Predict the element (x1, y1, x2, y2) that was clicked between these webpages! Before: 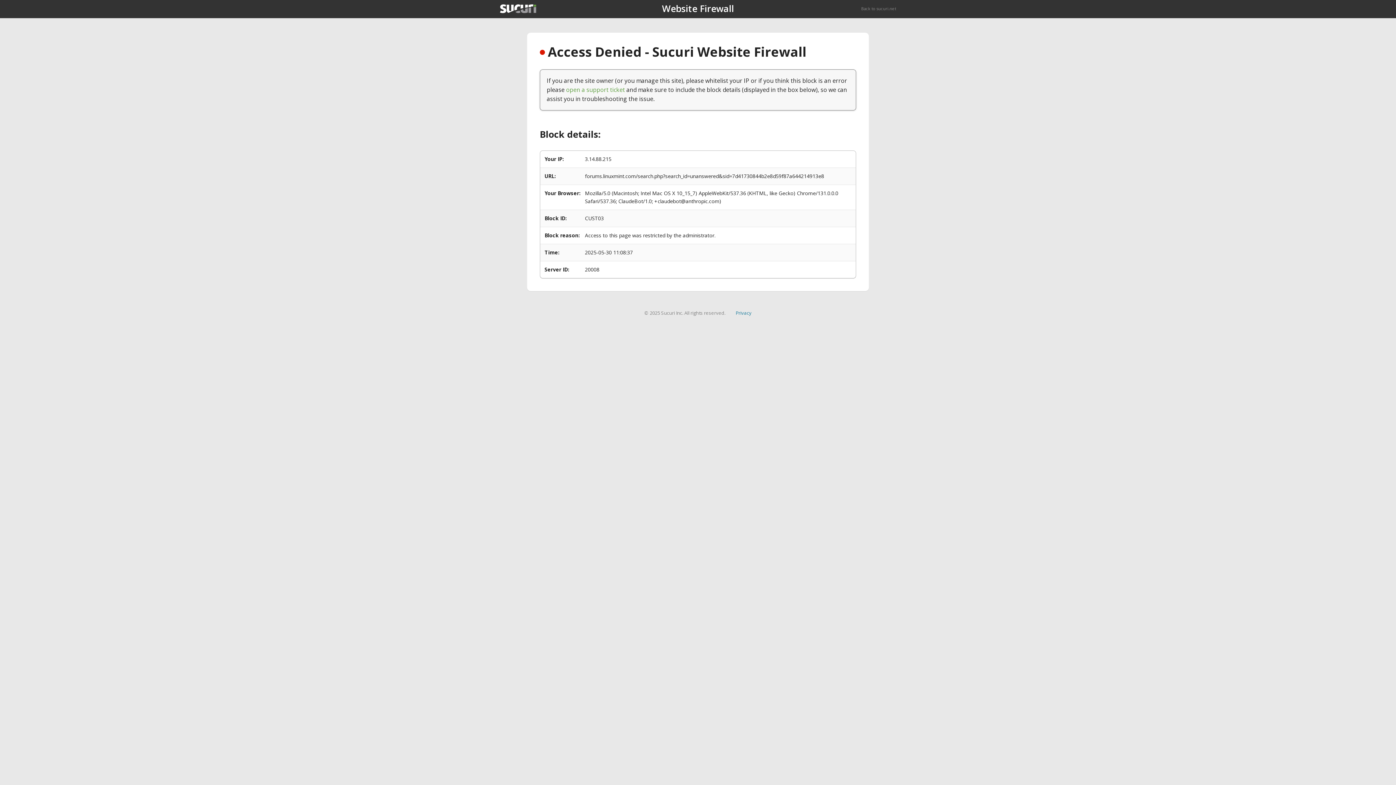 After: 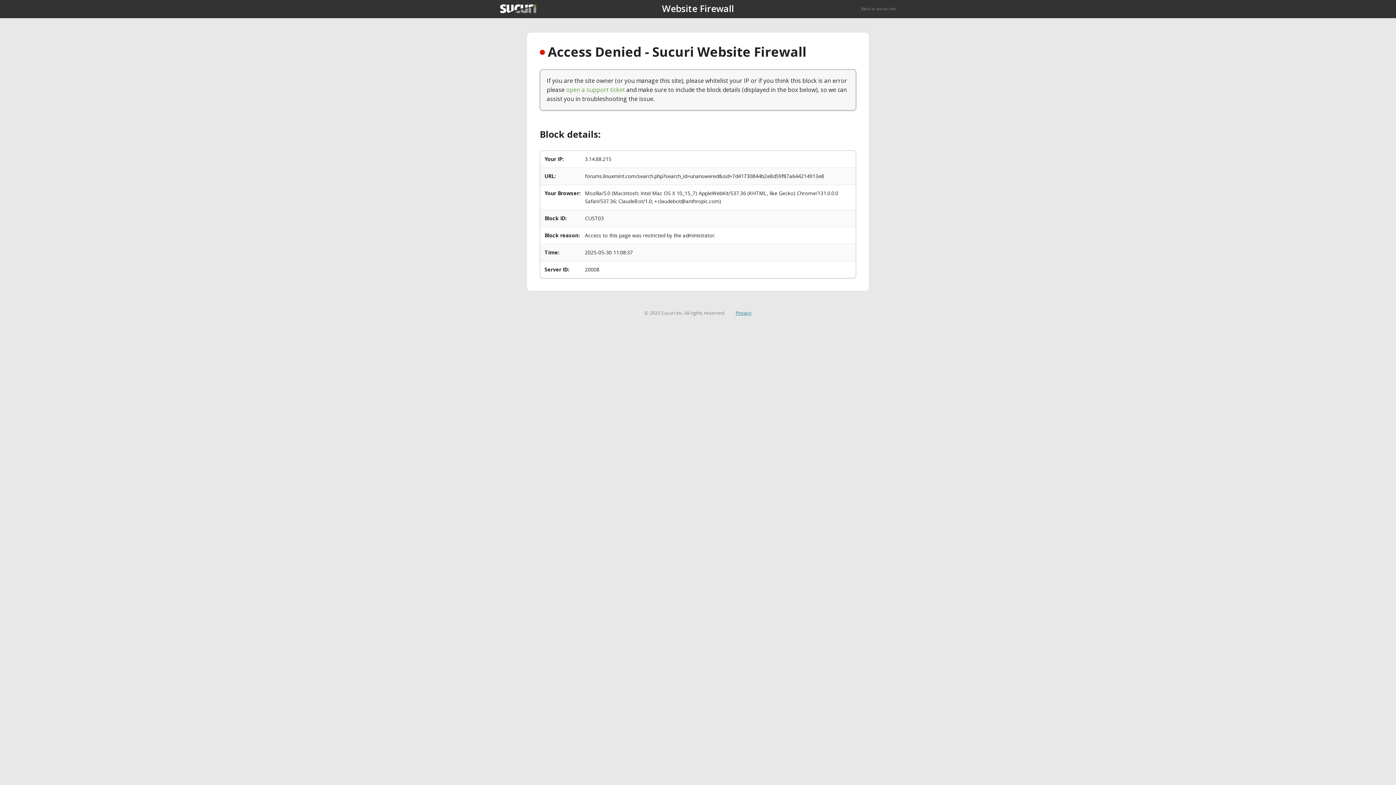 Action: label: Privacy bbox: (735, 309, 751, 316)